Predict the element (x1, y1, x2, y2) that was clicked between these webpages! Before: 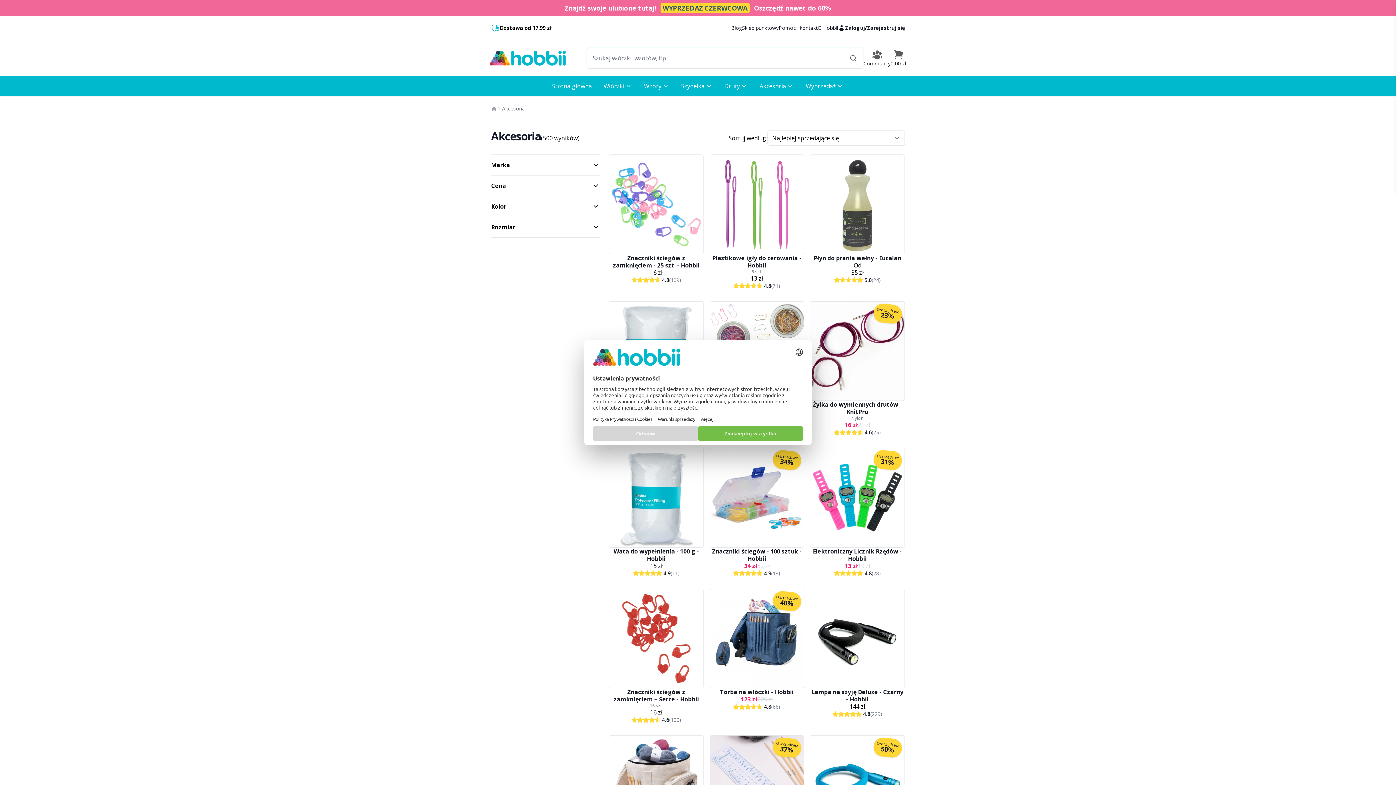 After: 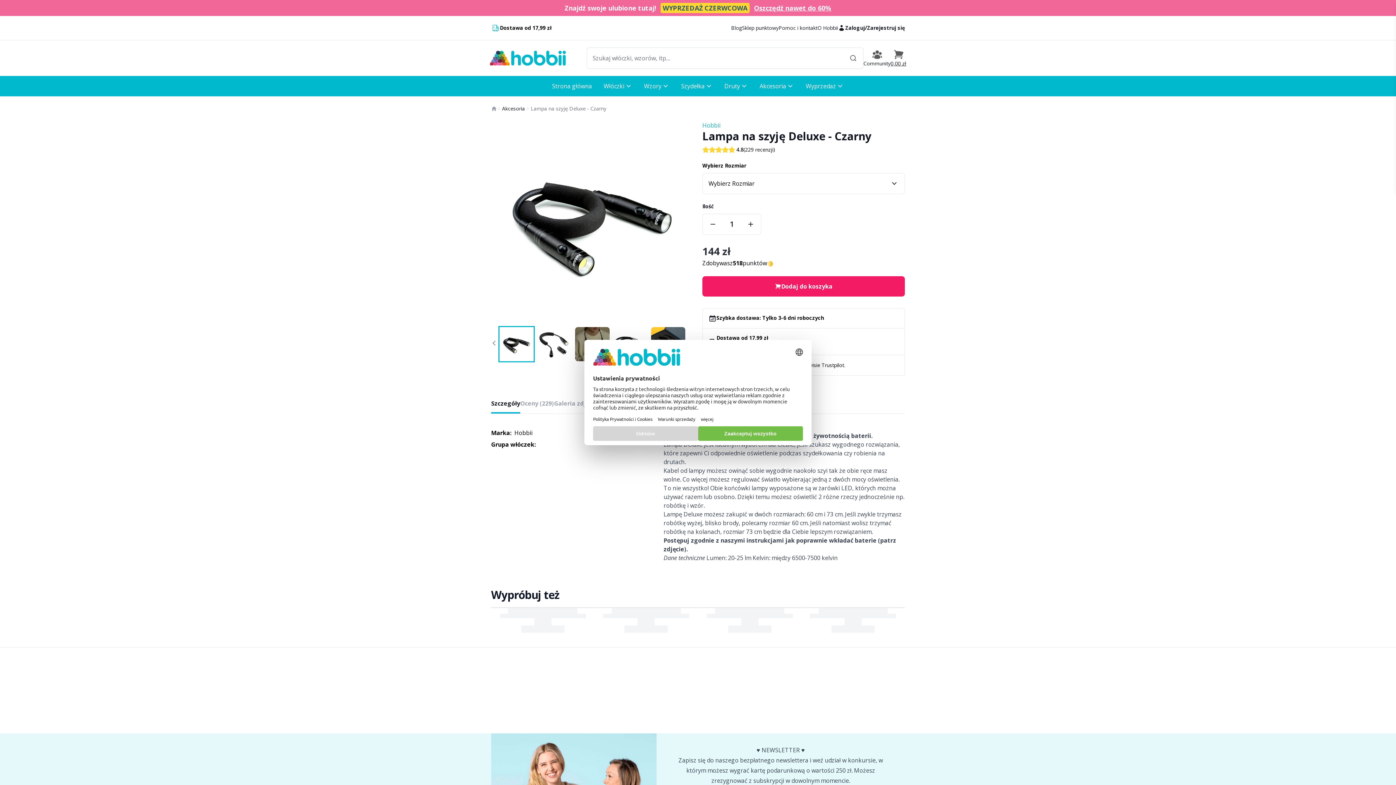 Action: label: Lampa na szyję Deluxe - Czarny - Hobbii bbox: (811, 688, 903, 703)